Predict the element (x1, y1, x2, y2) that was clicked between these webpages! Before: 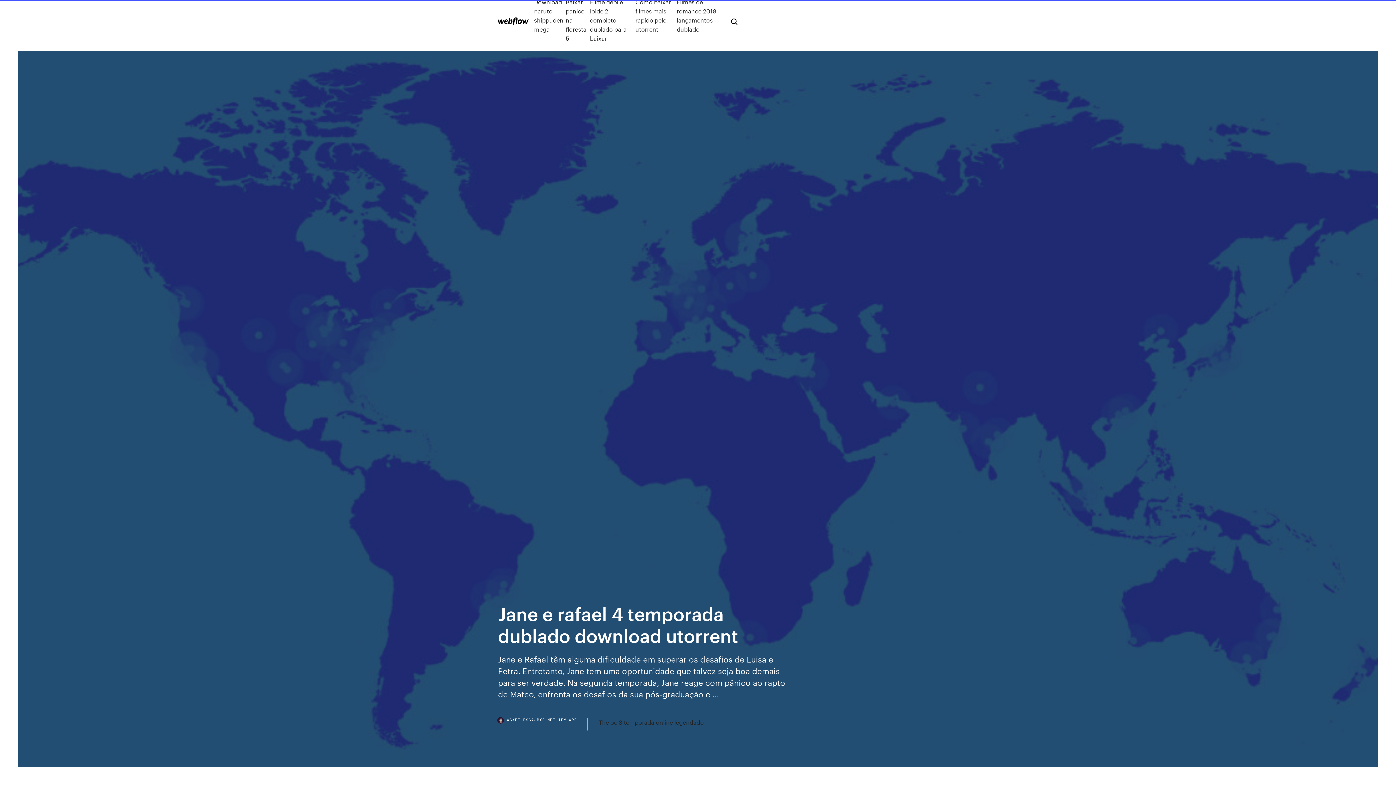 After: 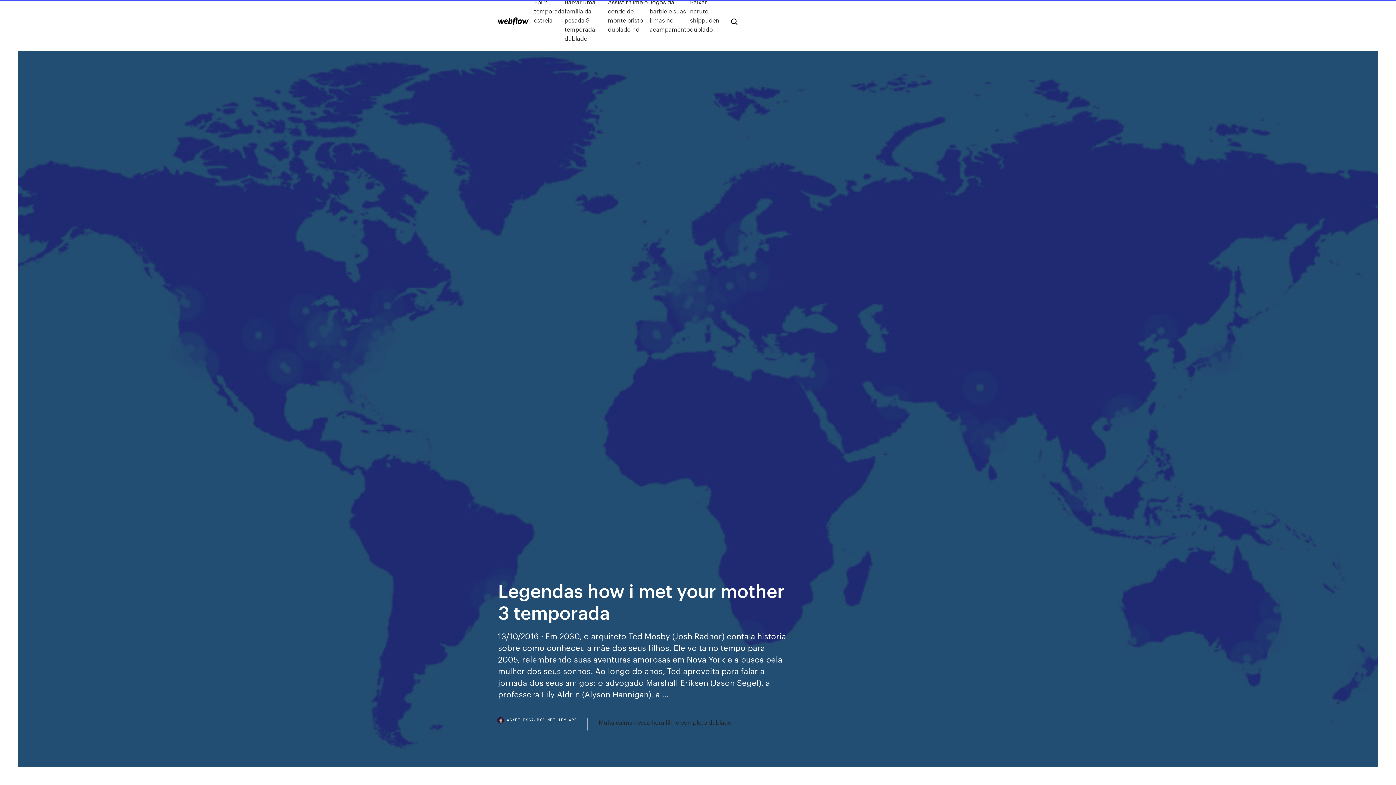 Action: bbox: (498, 17, 528, 25)